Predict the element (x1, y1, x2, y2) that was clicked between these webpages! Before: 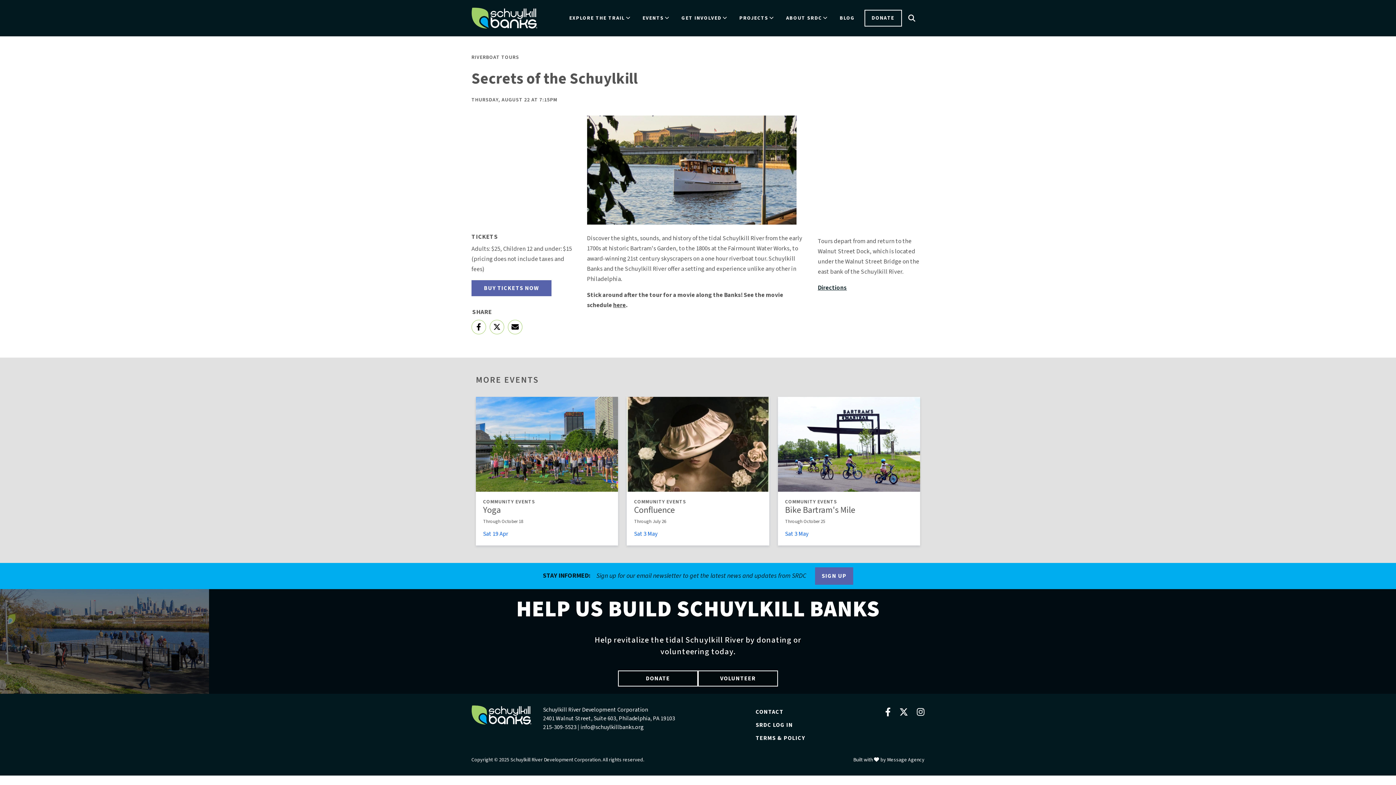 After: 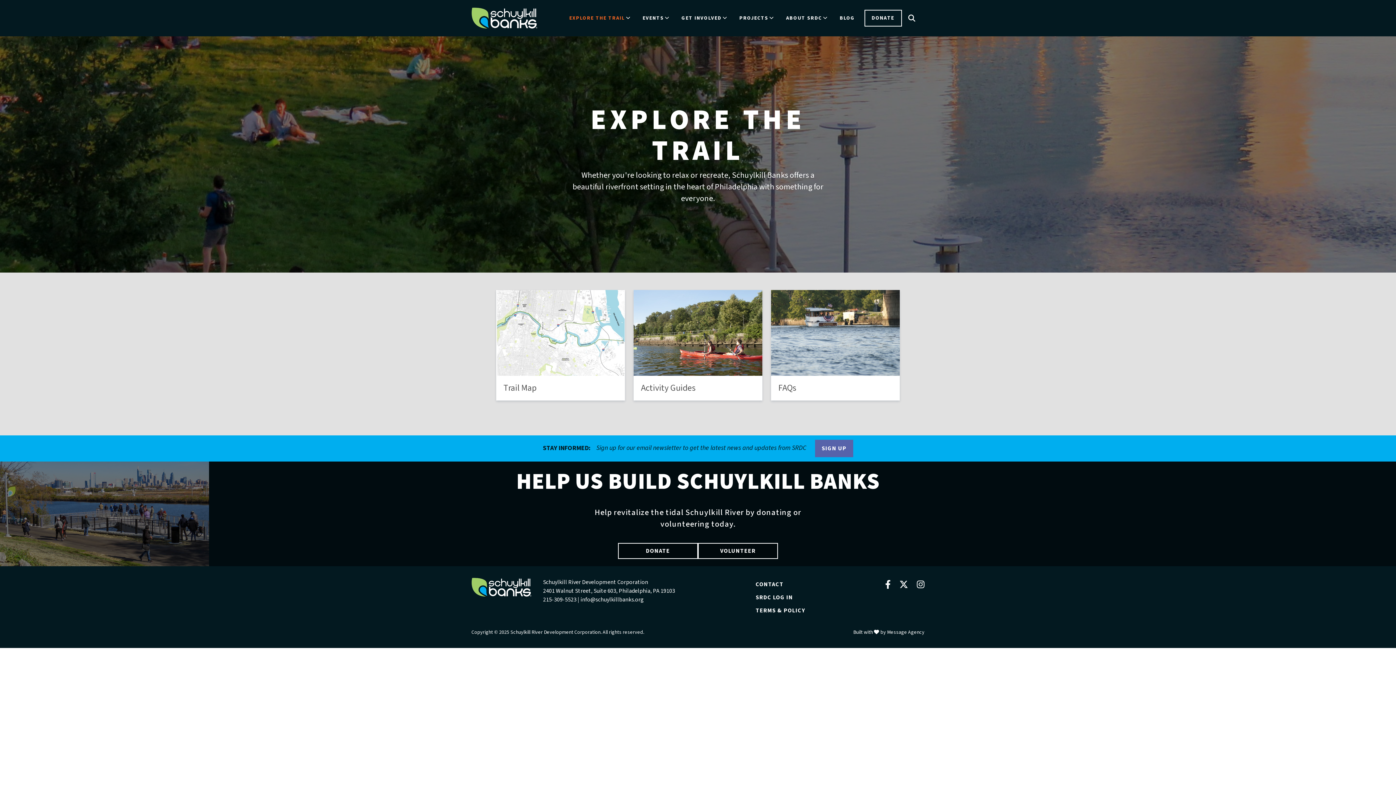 Action: bbox: (563, 5, 636, 30) label: EXPLORE THE TRAIL